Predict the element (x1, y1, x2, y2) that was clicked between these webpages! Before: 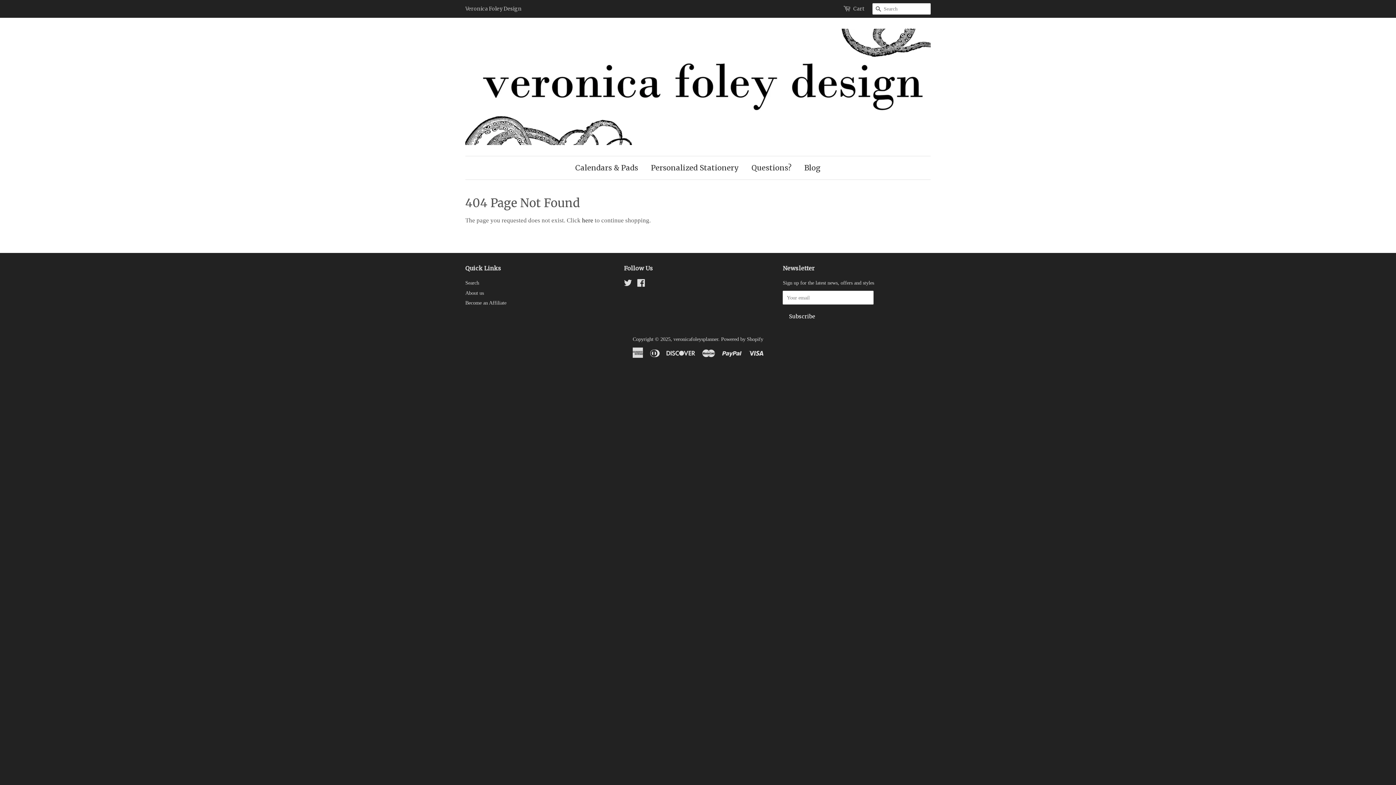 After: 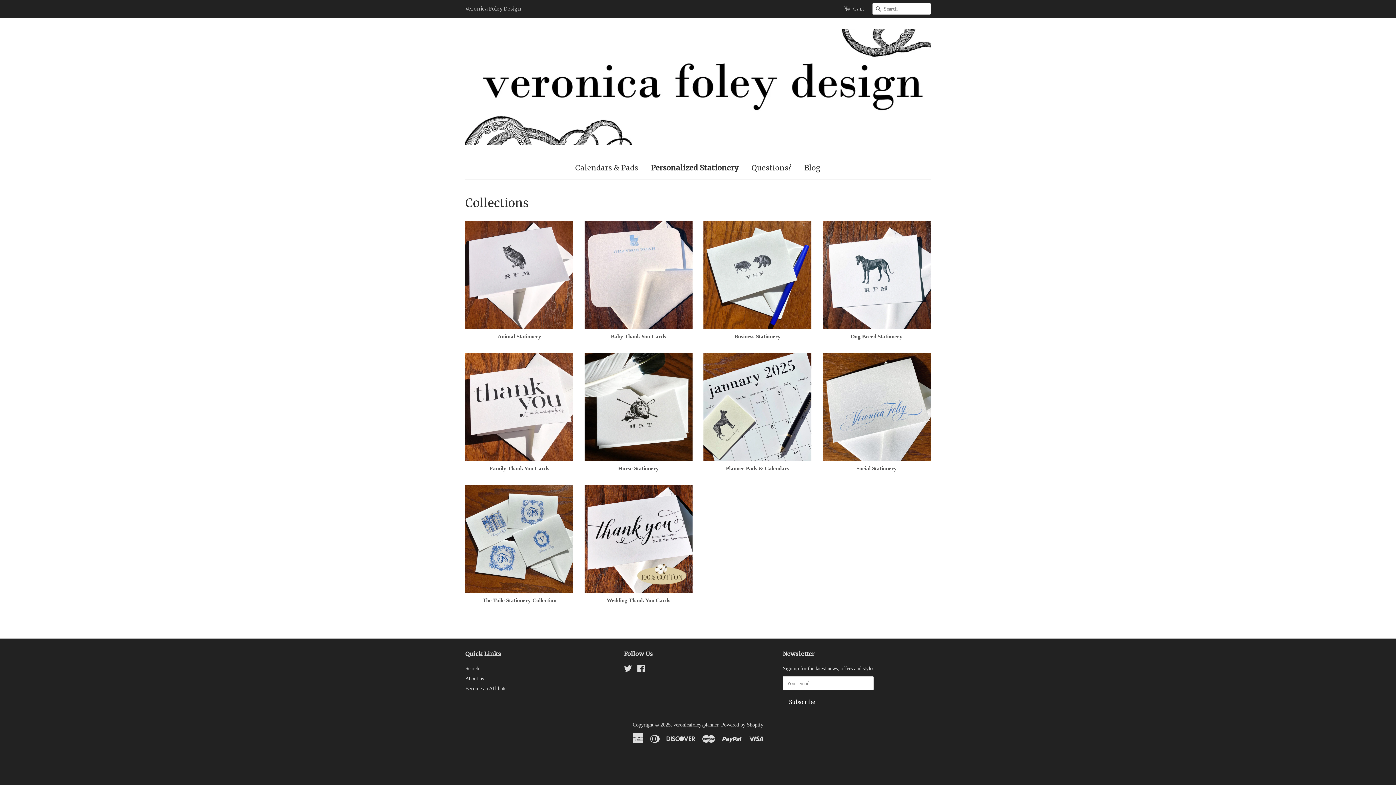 Action: bbox: (645, 156, 744, 179) label: Personalized Stationery